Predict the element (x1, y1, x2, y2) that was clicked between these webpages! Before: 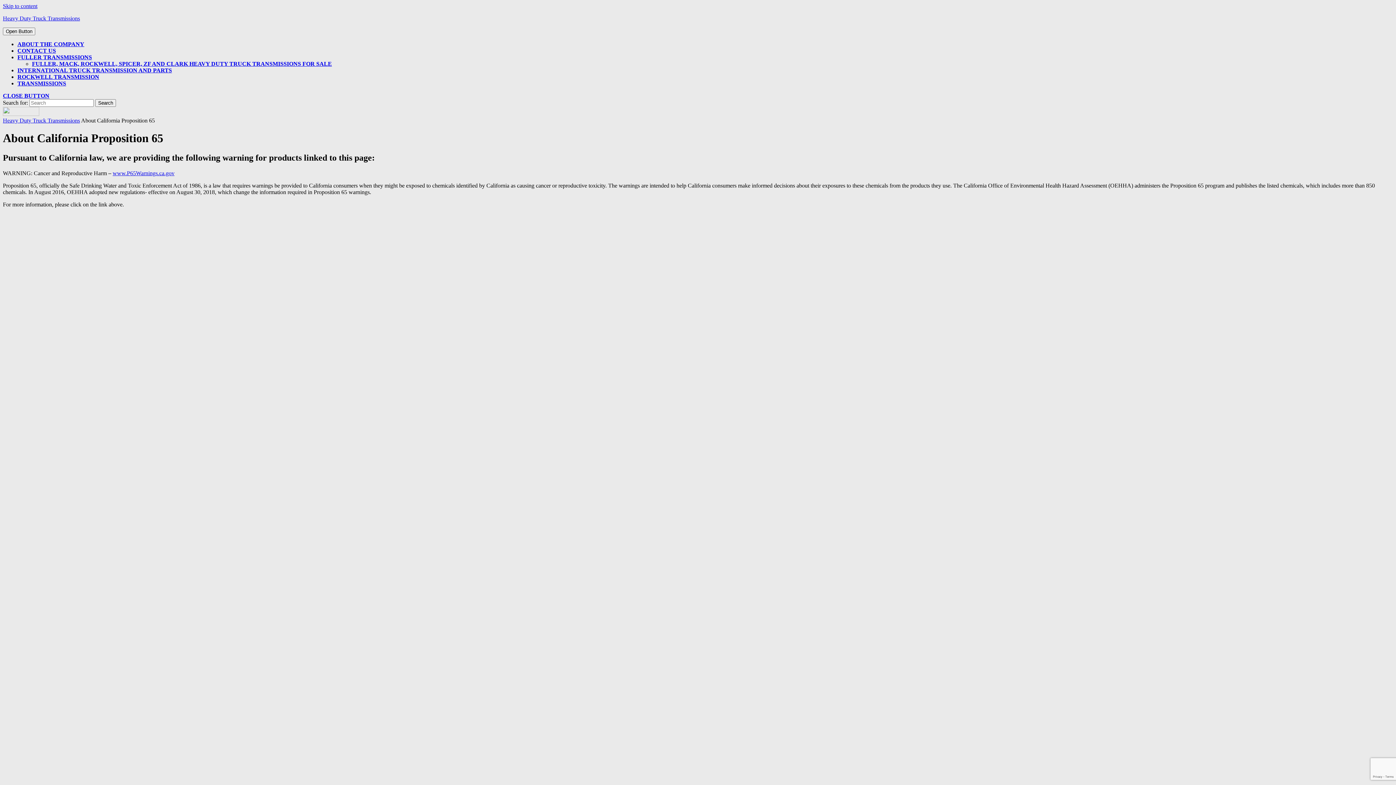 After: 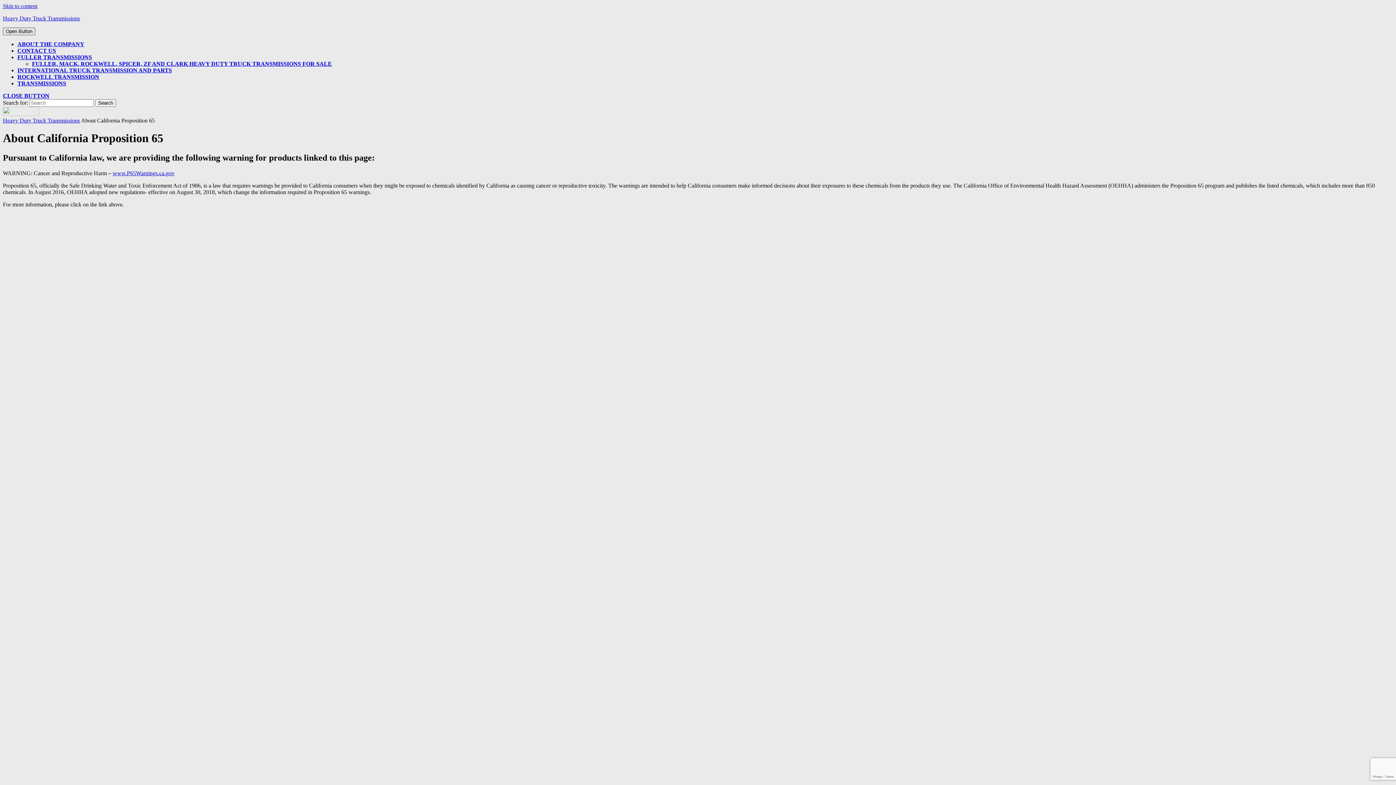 Action: label: Open Button bbox: (2, 27, 35, 35)